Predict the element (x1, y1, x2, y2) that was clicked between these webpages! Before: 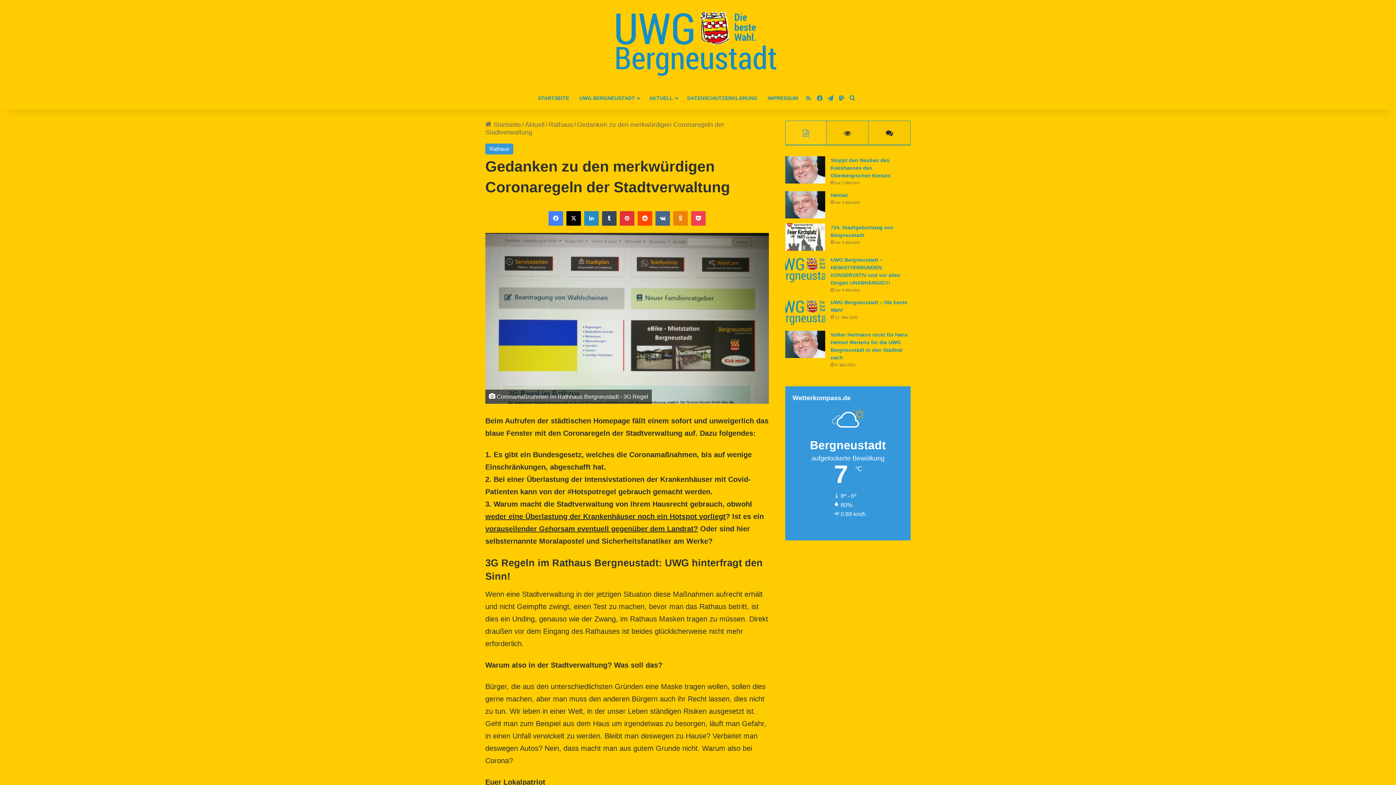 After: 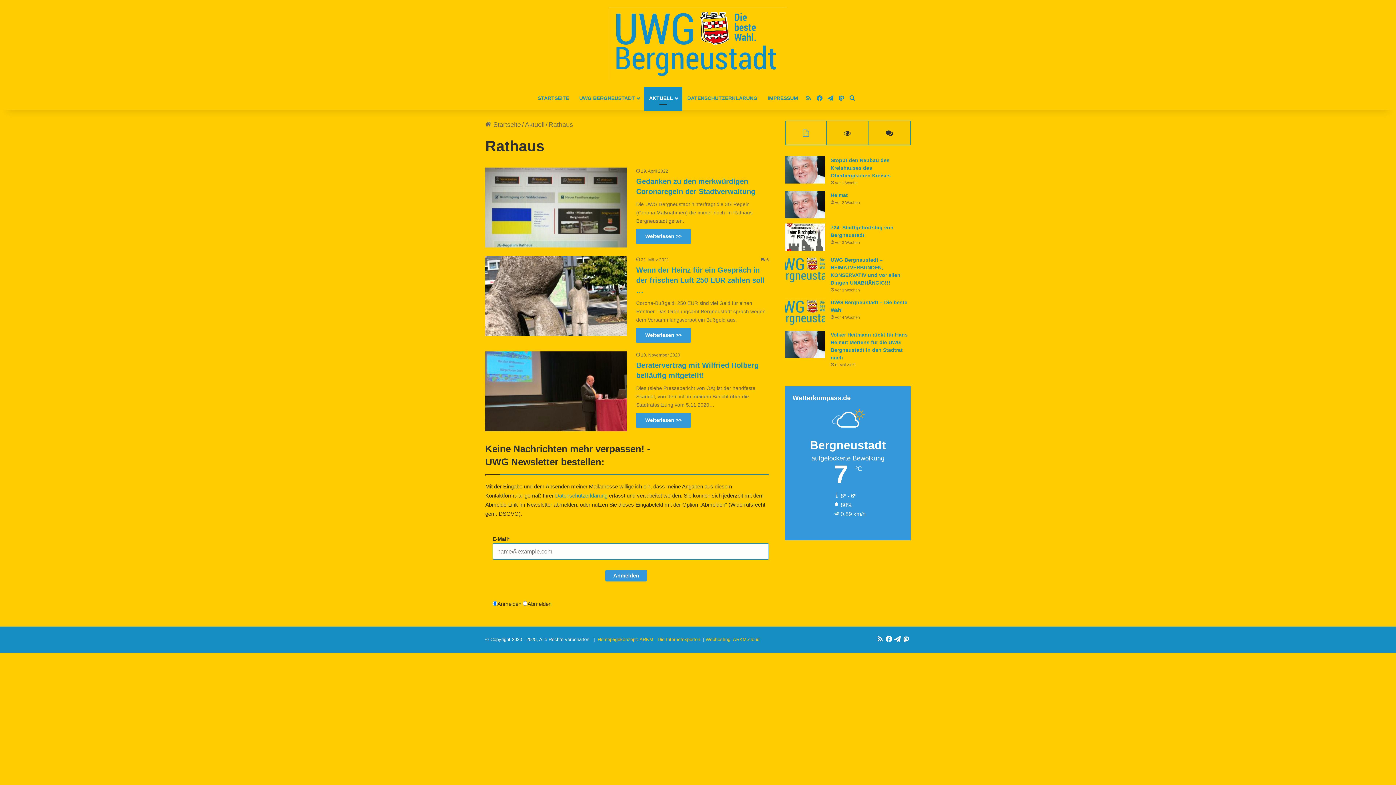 Action: bbox: (485, 143, 513, 154) label: Rathaus